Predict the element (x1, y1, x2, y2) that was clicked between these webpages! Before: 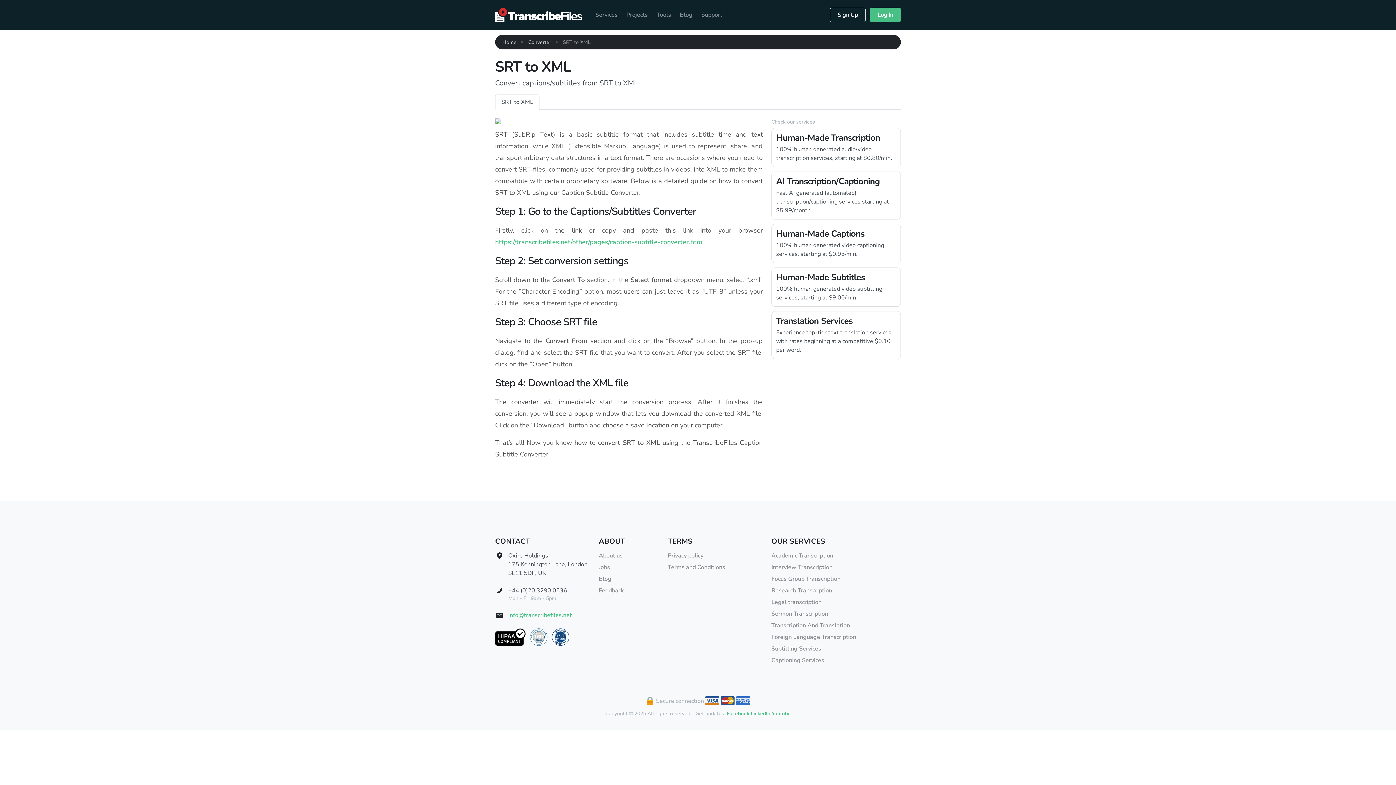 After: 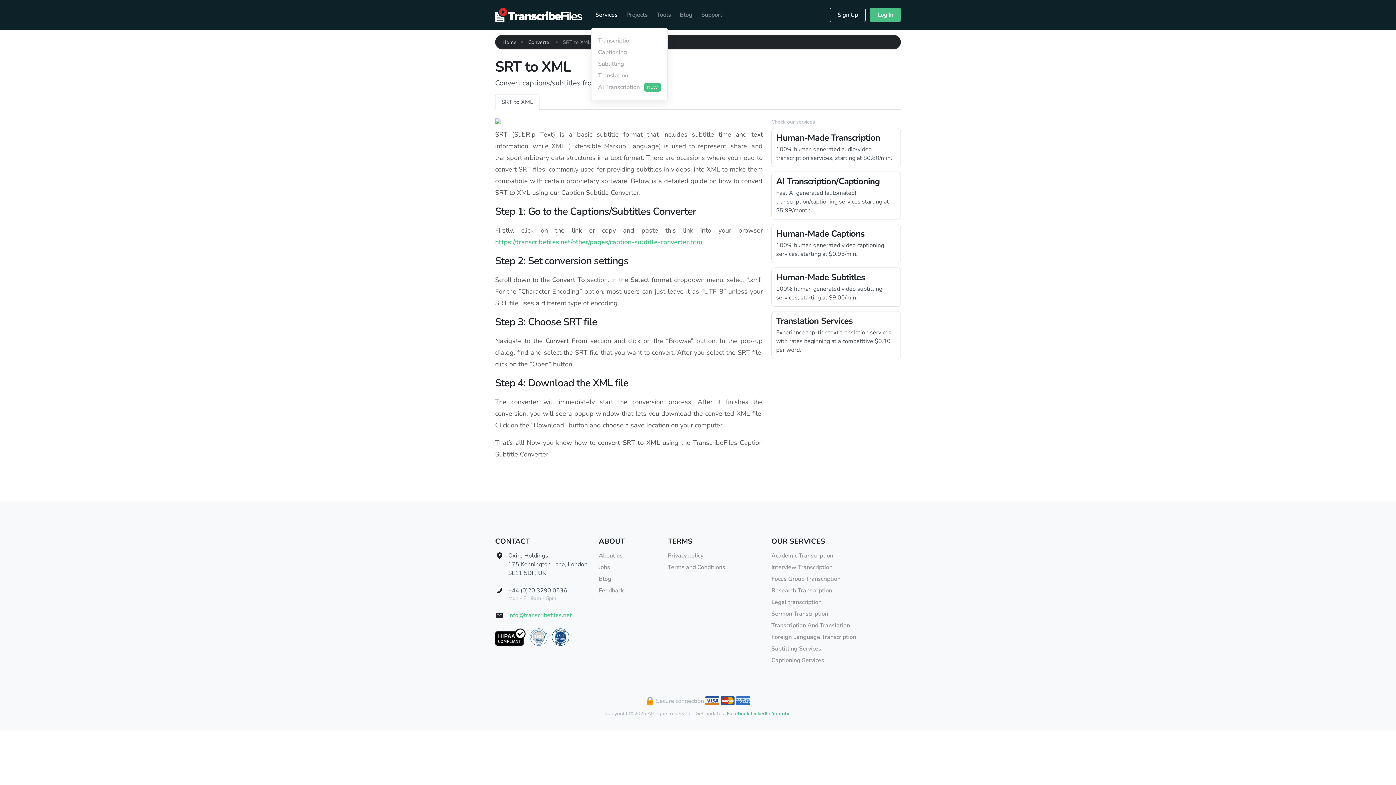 Action: label: Services bbox: (591, 7, 622, 22)